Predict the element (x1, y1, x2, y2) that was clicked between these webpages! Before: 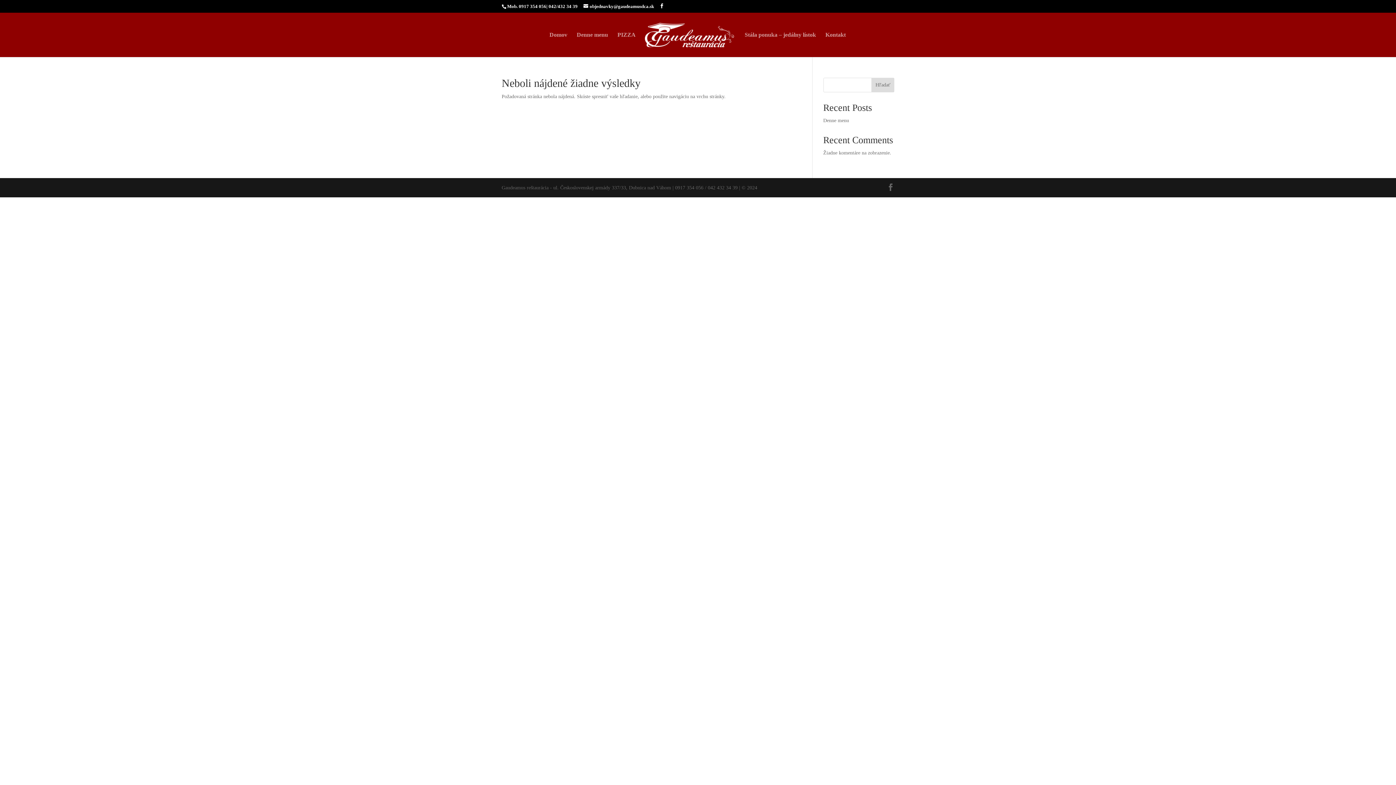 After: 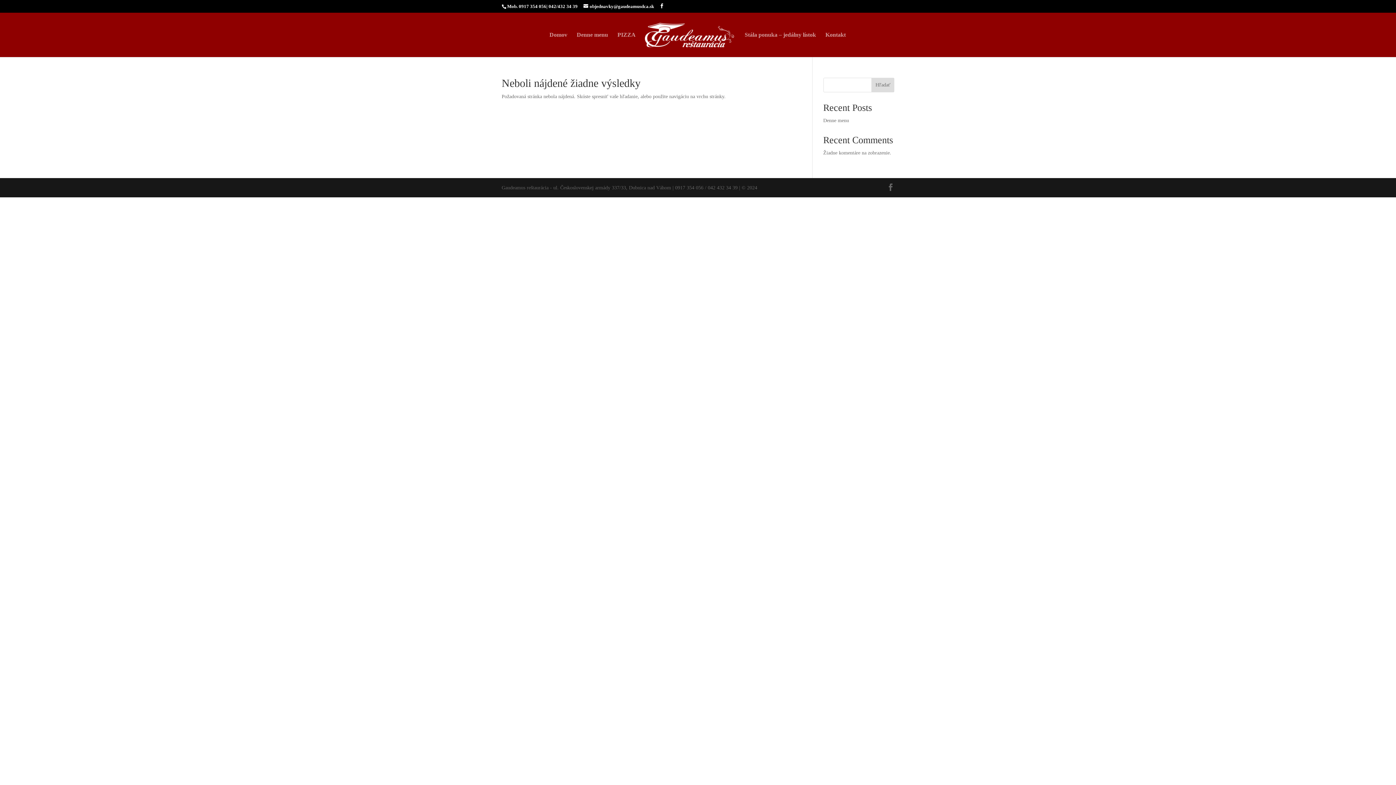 Action: label: 042/432 34 39 bbox: (548, 3, 577, 9)